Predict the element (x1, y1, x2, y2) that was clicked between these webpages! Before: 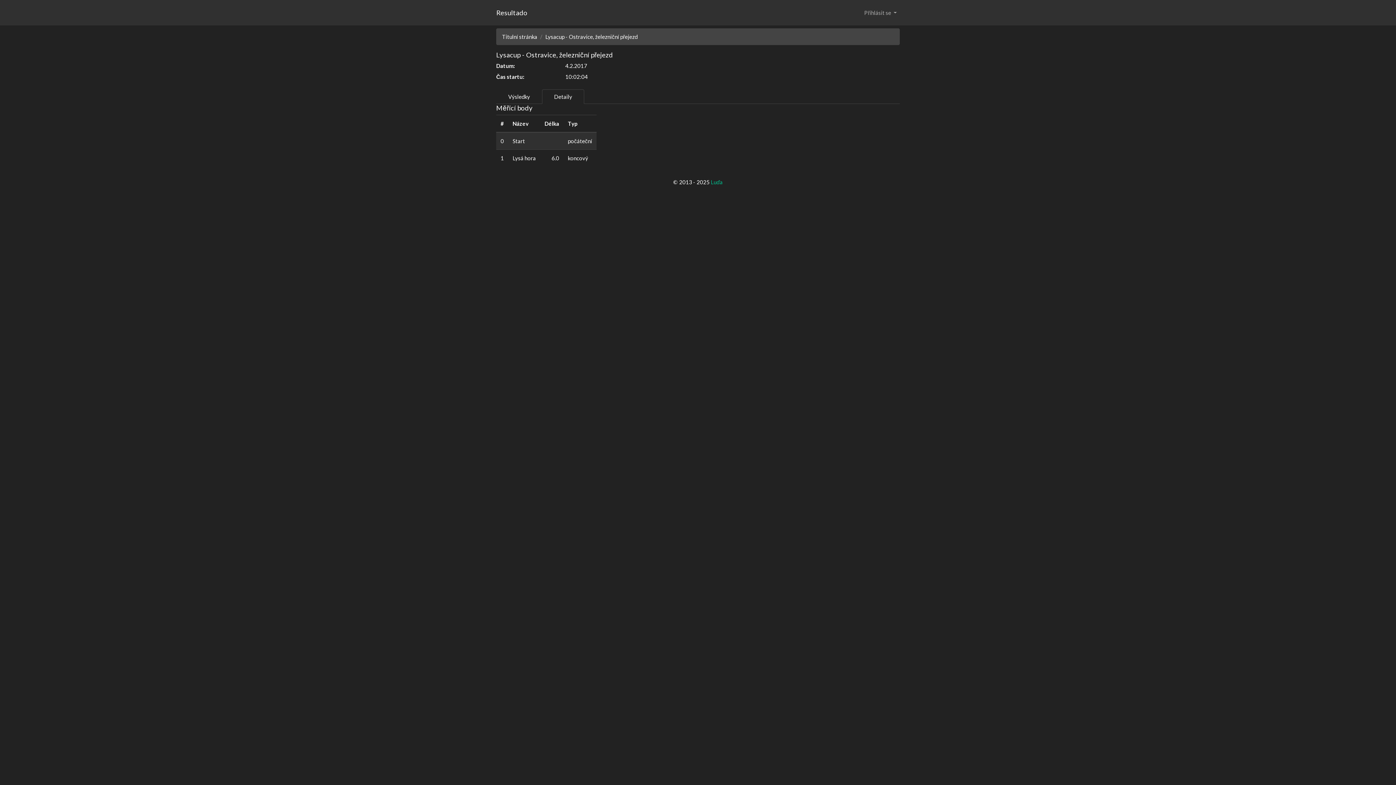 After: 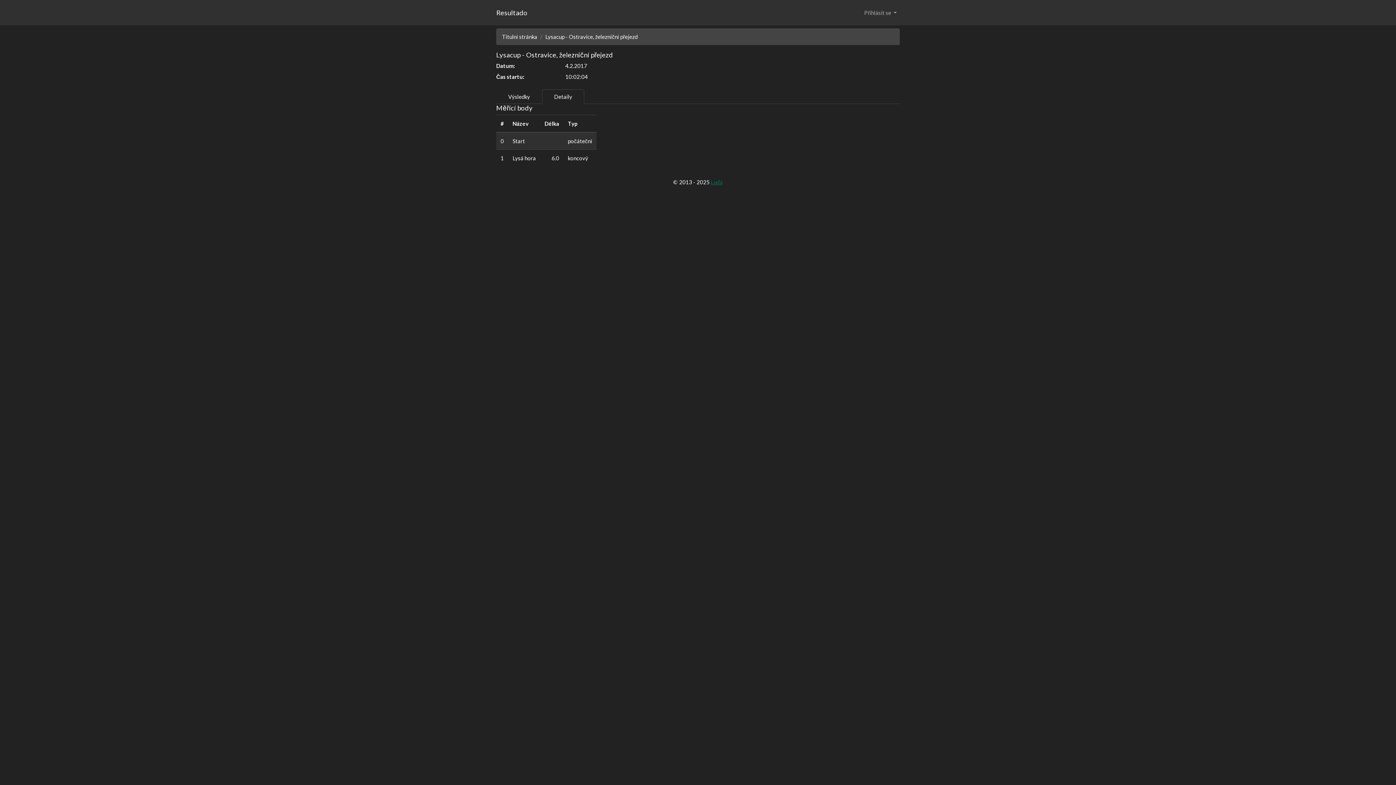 Action: label: Luďa bbox: (710, 179, 722, 185)